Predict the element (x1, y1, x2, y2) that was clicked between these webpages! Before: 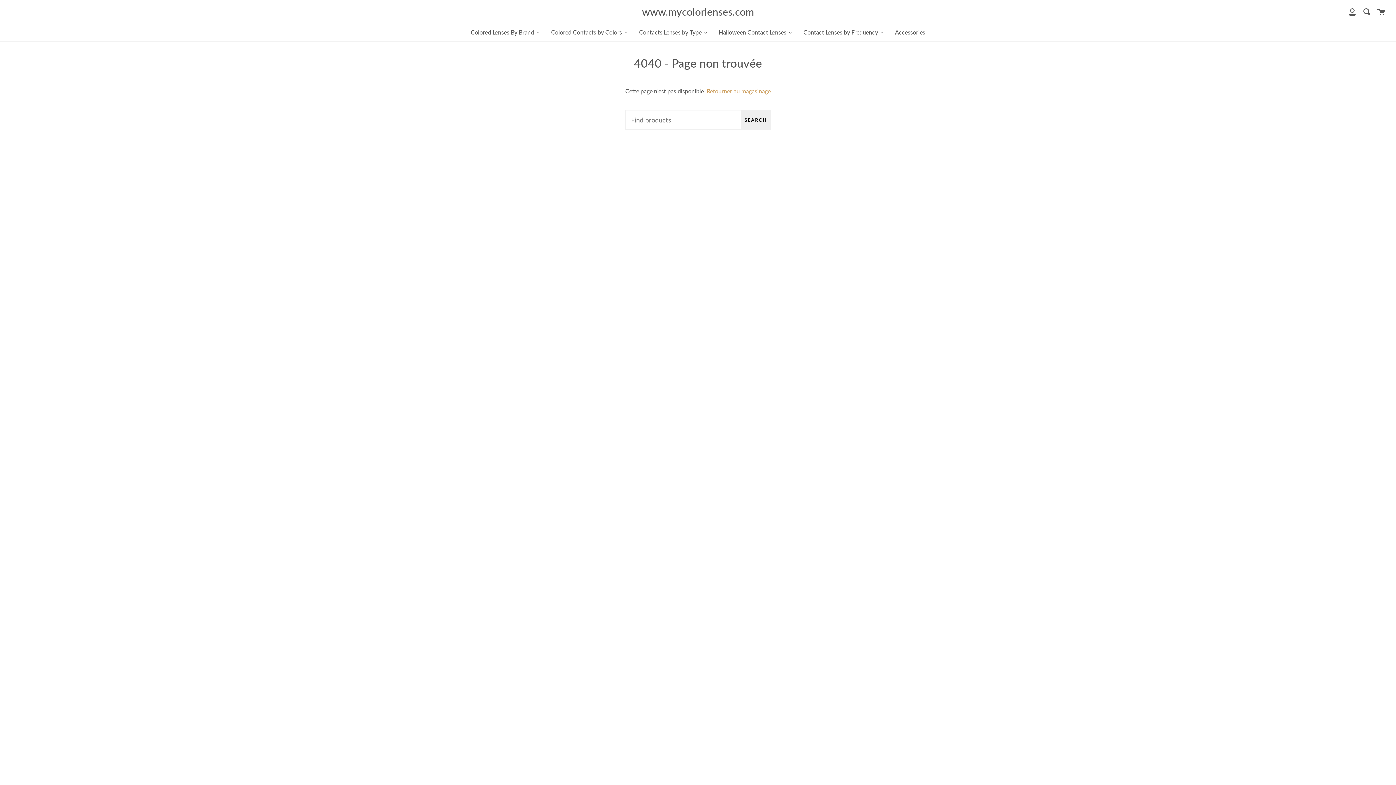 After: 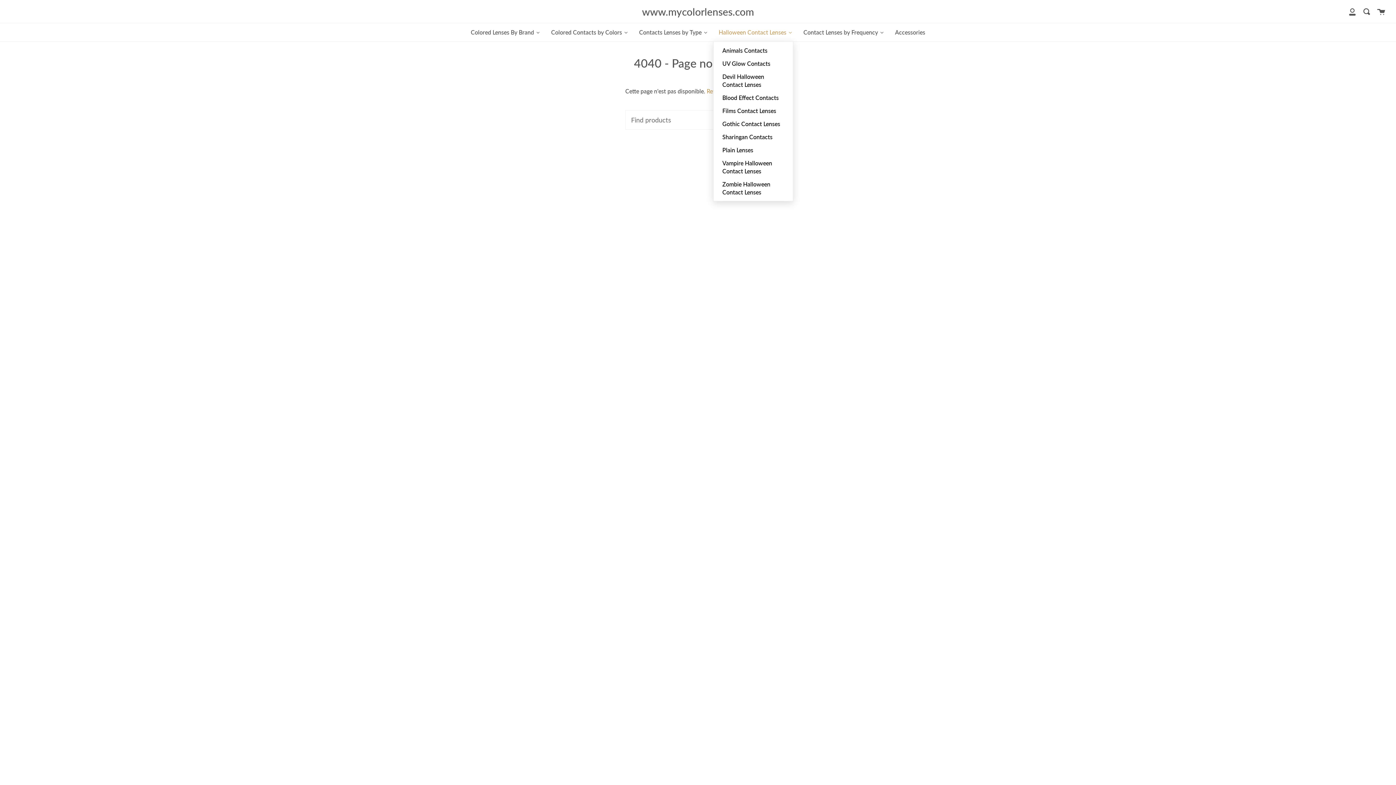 Action: label: Halloween Contact Lenses bbox: (713, 23, 798, 41)